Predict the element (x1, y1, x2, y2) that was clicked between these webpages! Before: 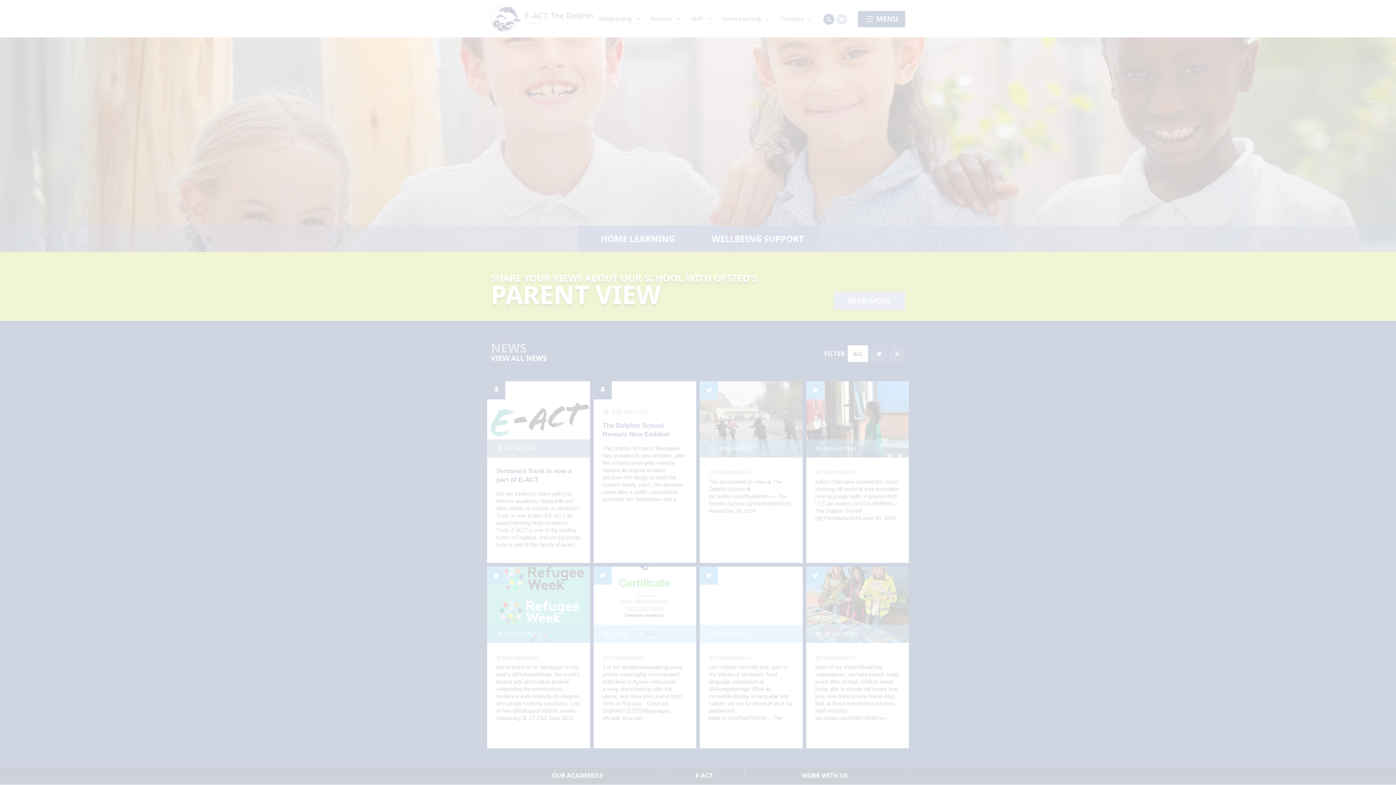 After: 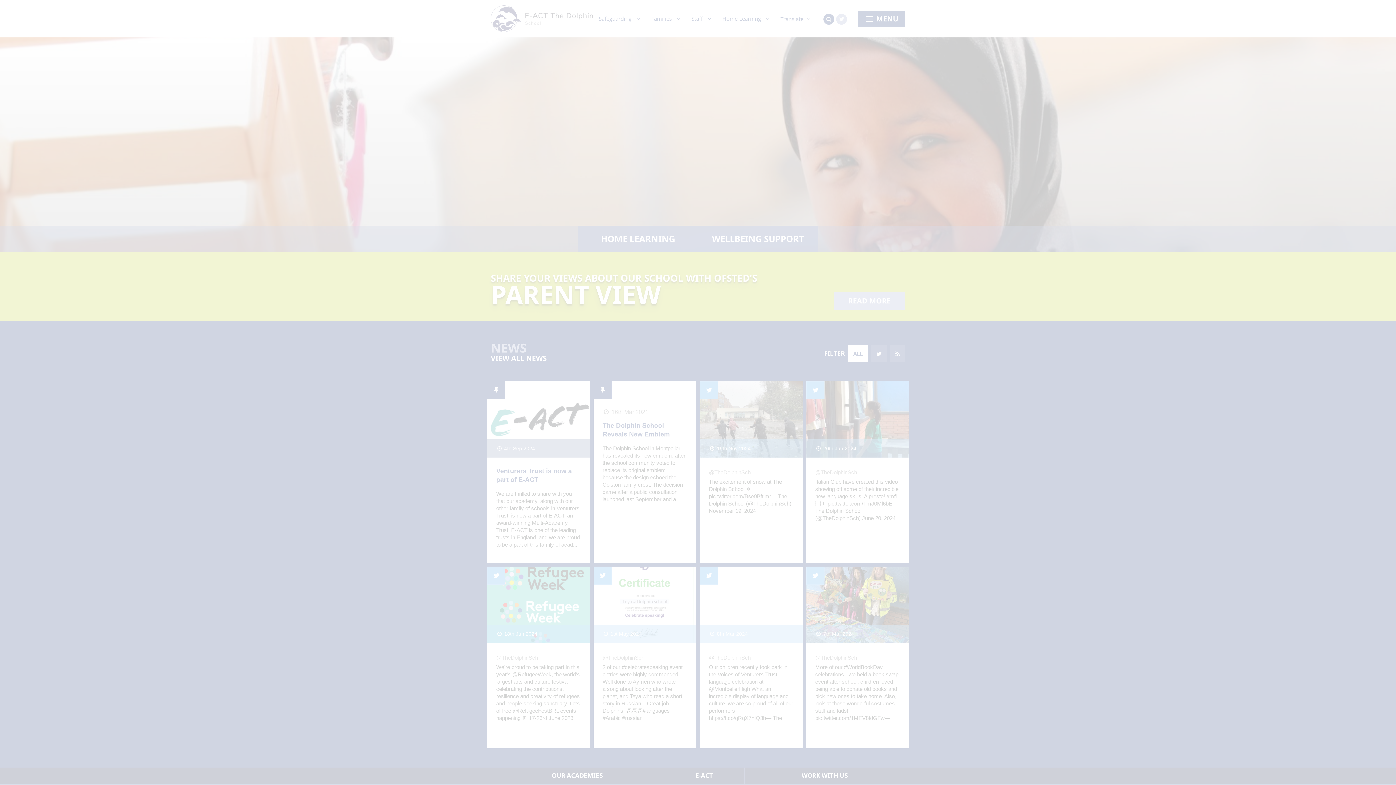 Action: bbox: (47, 741, 109, 755) label: MANAGE PREFERENCES